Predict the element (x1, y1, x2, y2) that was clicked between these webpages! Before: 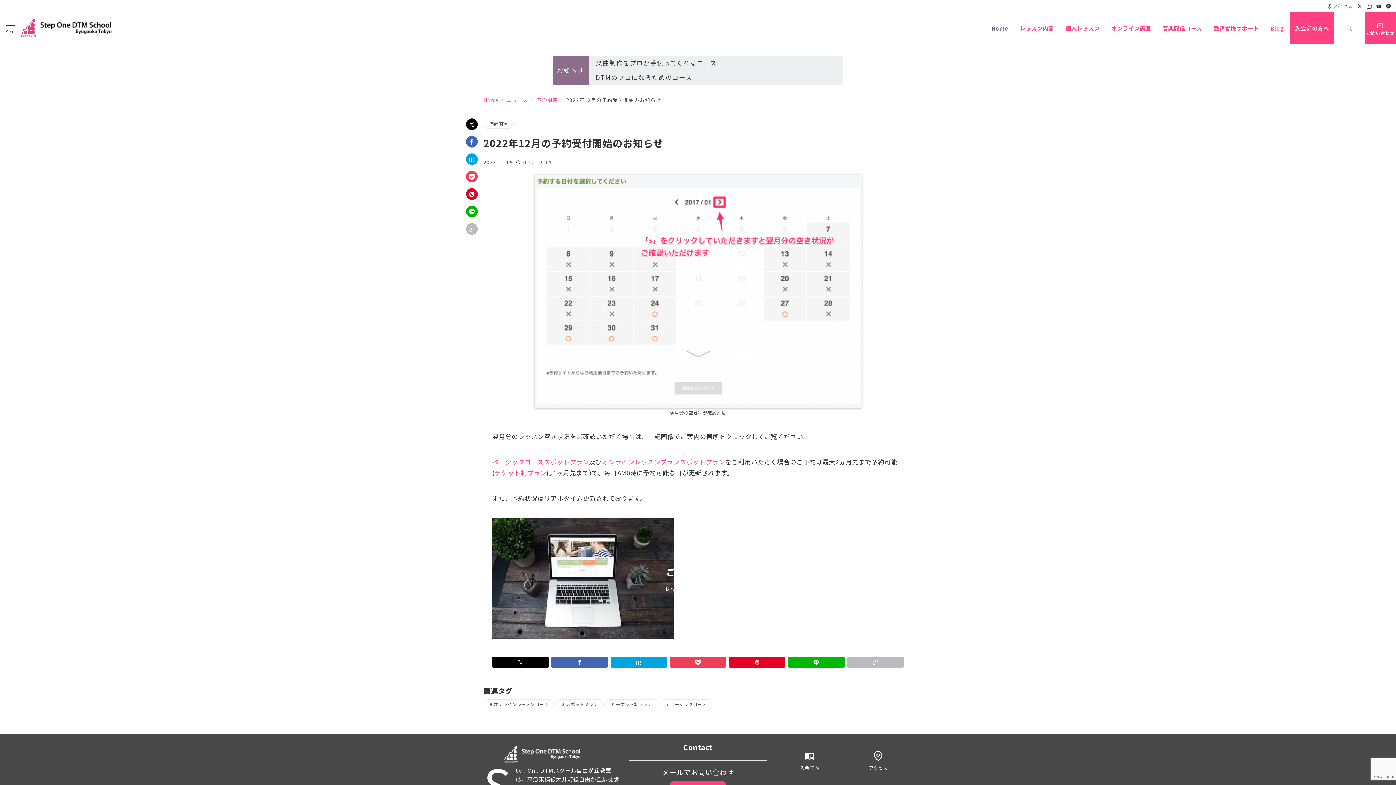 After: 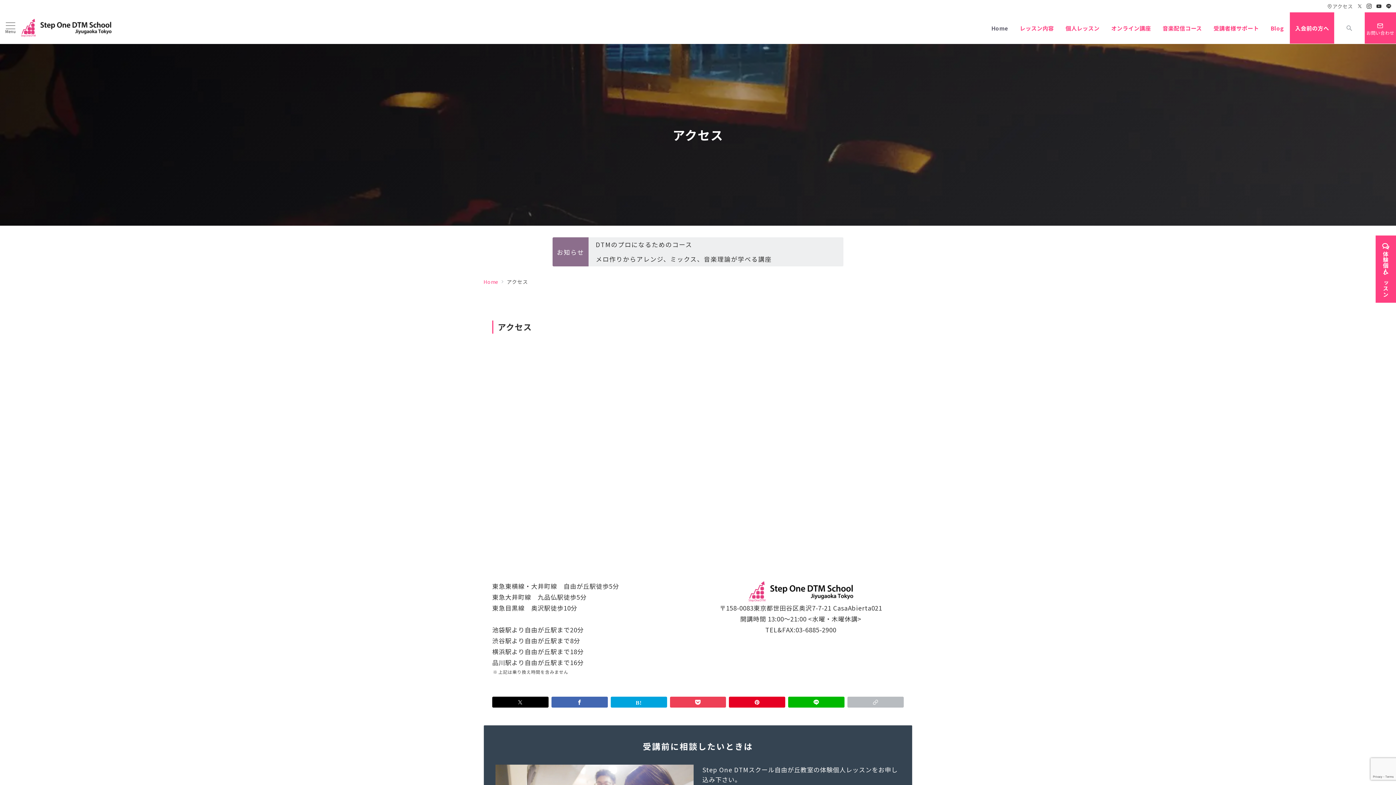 Action: label: アクセス bbox: (1327, 2, 1353, 9)